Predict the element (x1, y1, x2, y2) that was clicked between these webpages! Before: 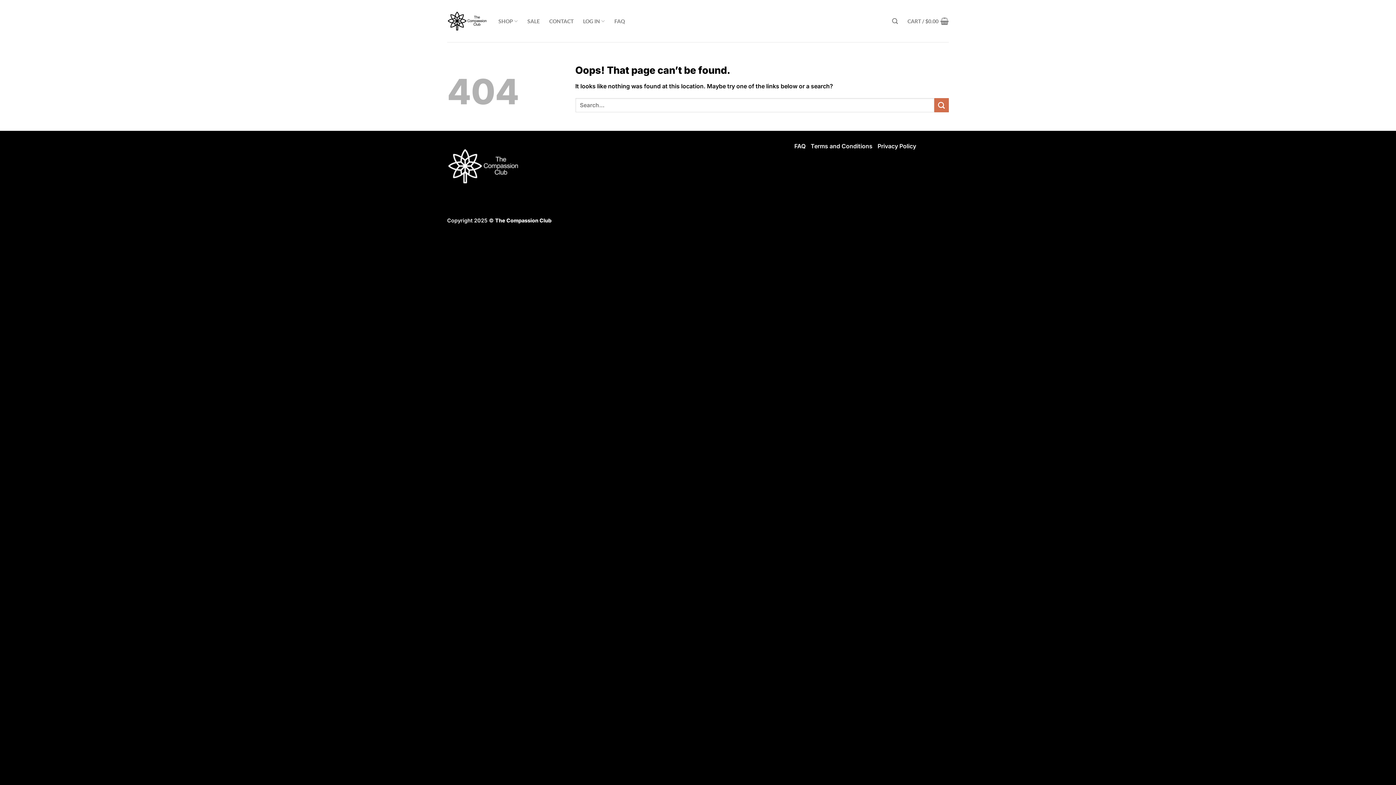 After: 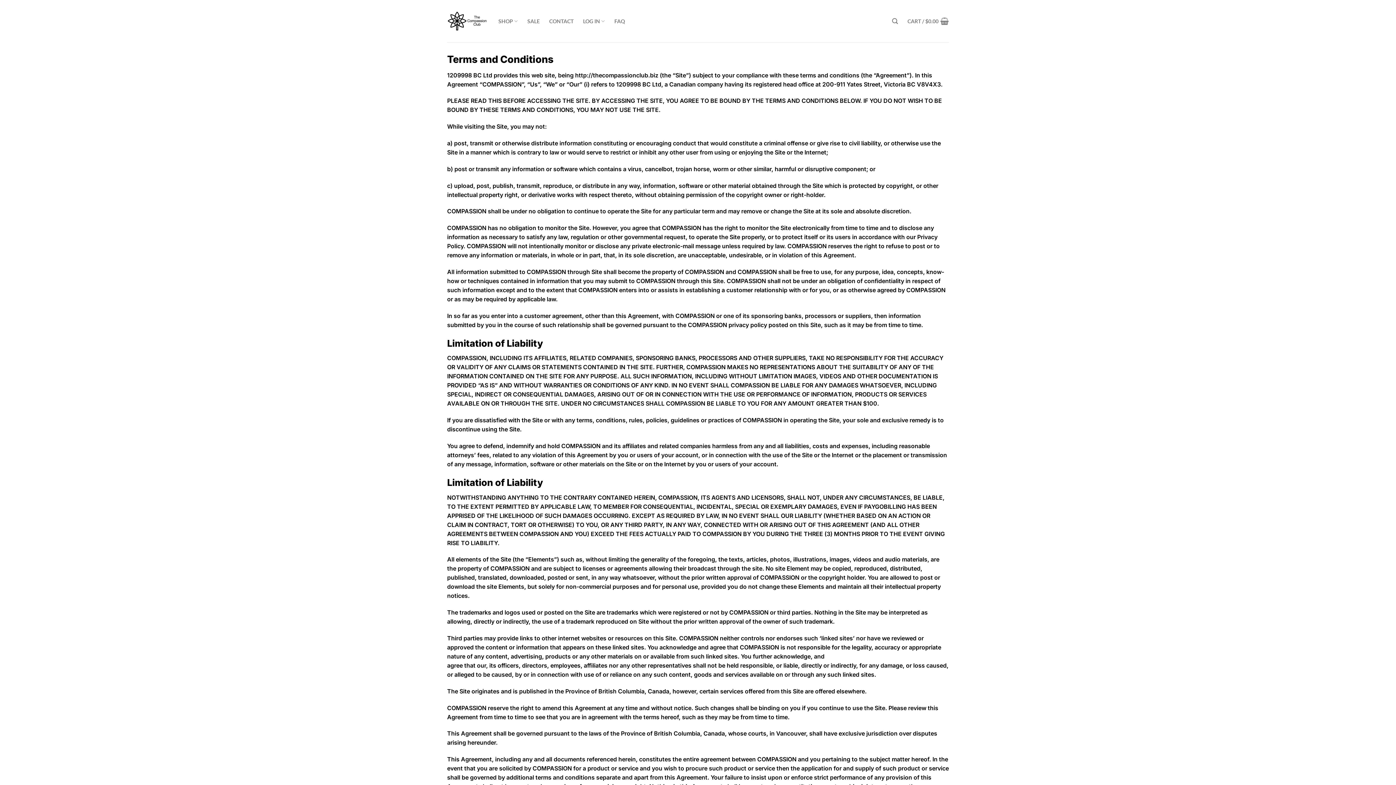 Action: label: Terms and Conditions bbox: (810, 142, 872, 149)